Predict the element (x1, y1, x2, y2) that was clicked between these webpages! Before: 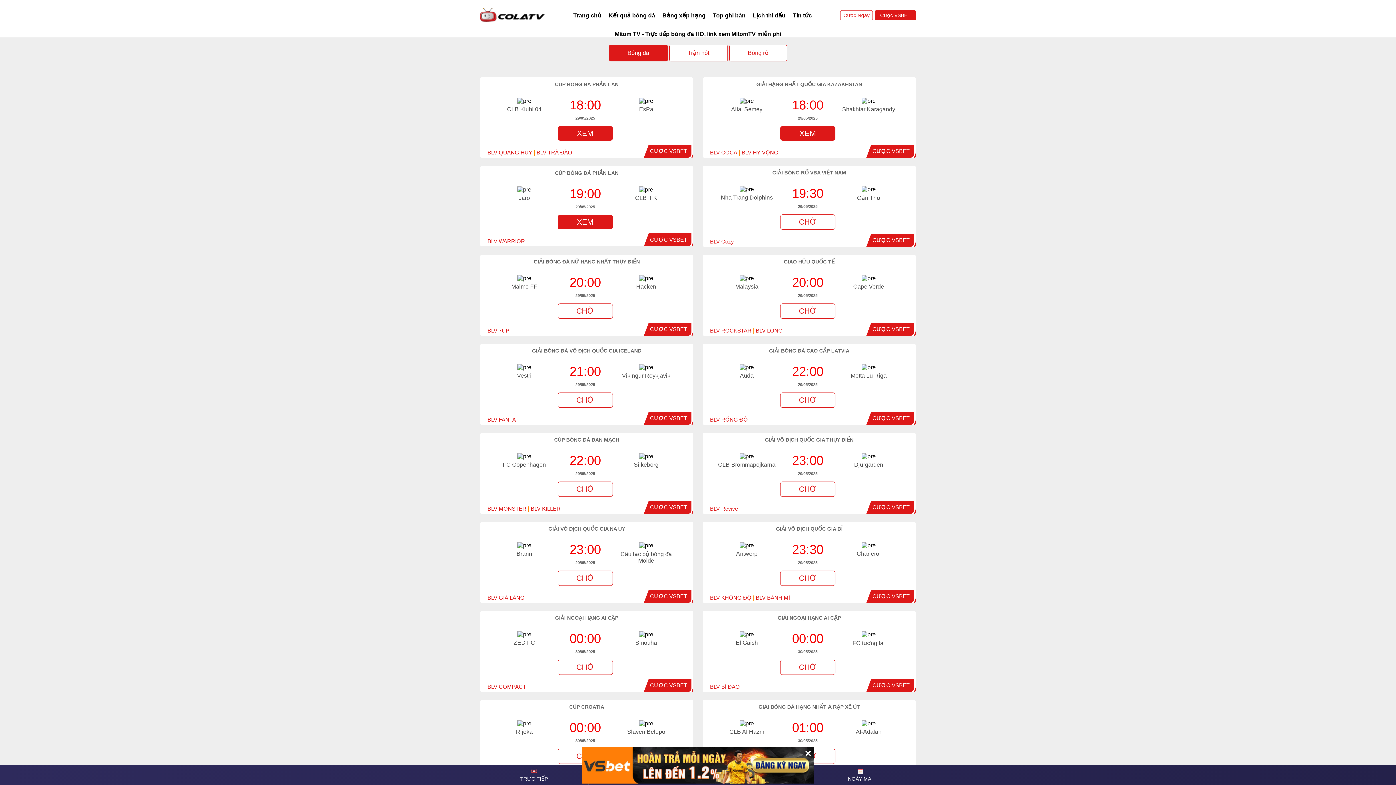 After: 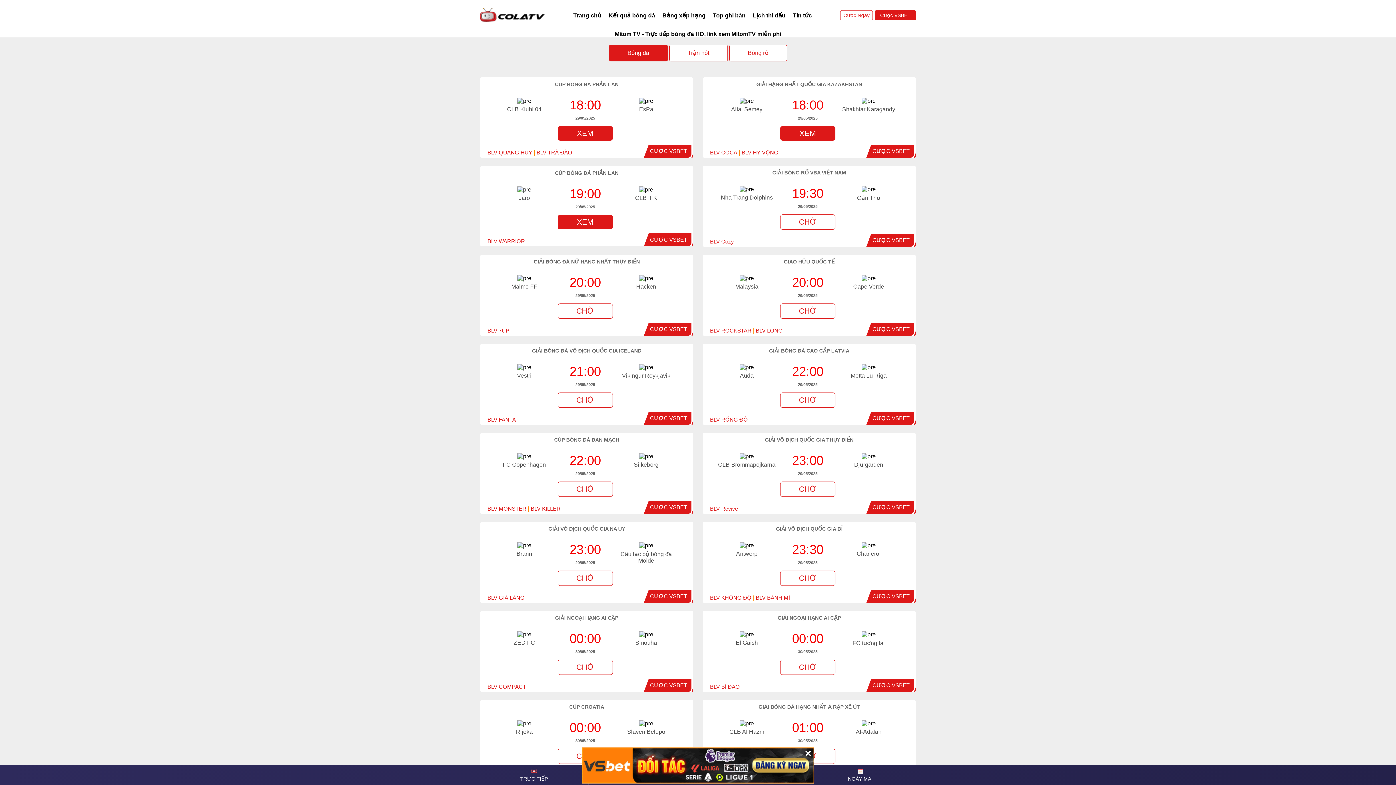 Action: bbox: (650, 682, 687, 688) label: CƯỢC VSBET